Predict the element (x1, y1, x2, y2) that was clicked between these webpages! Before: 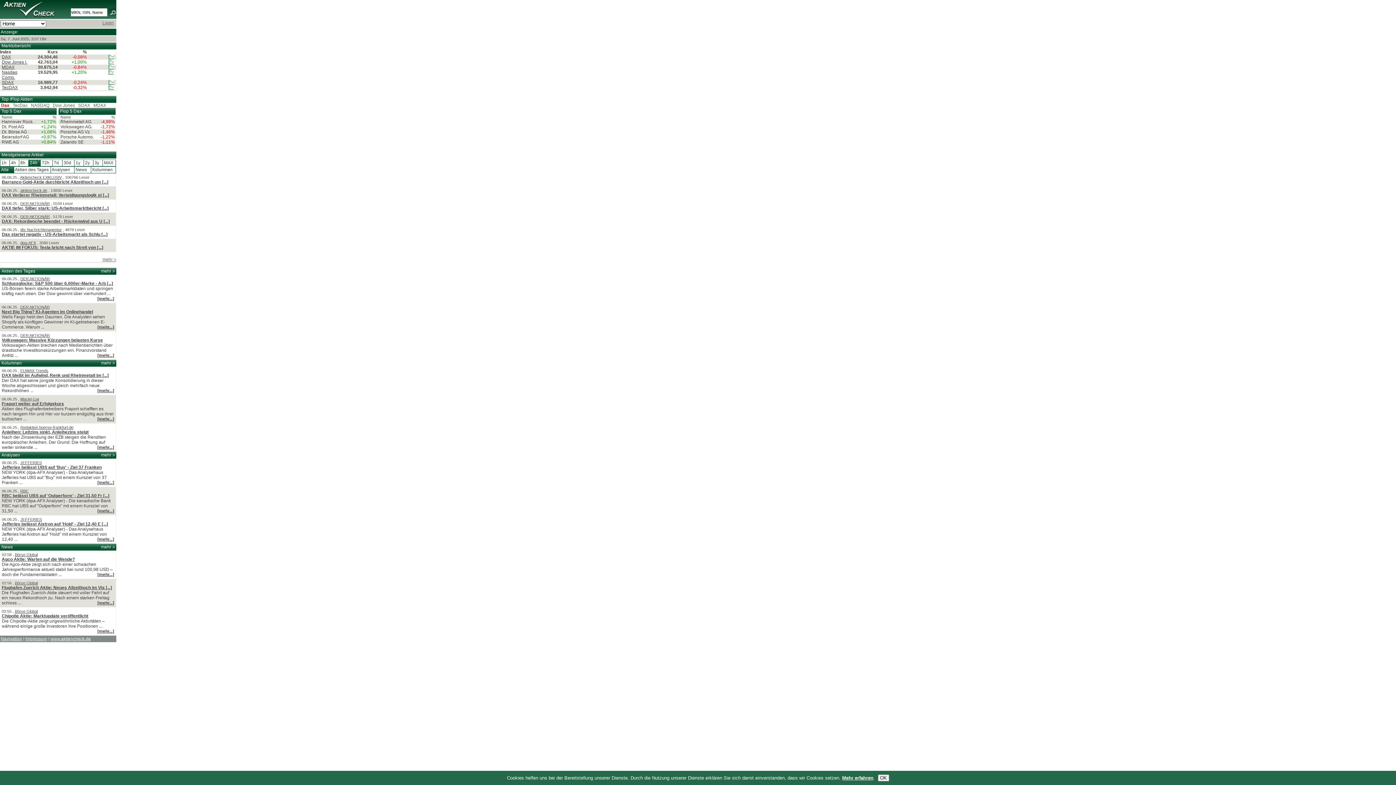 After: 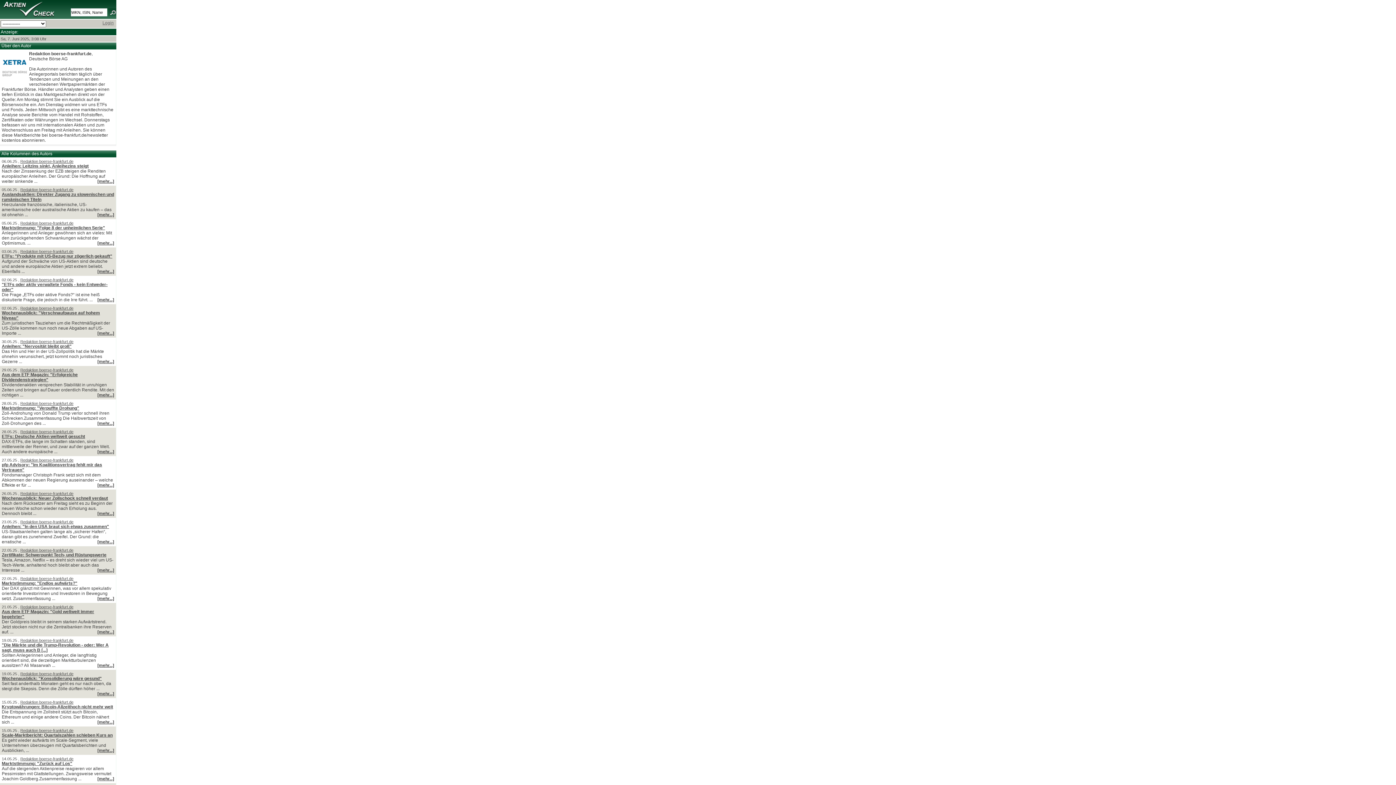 Action: label: Redaktion boerse-frankfurt.de bbox: (20, 425, 73, 429)